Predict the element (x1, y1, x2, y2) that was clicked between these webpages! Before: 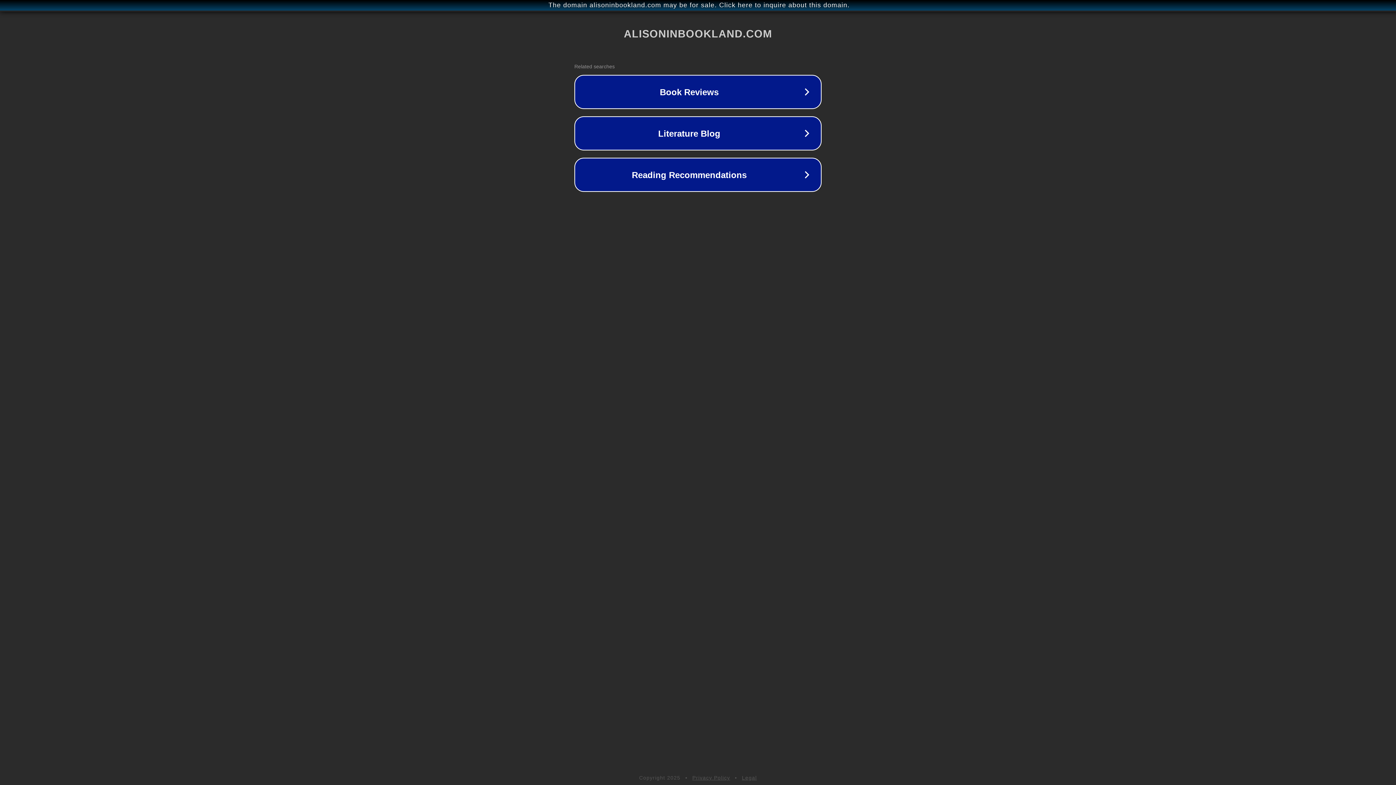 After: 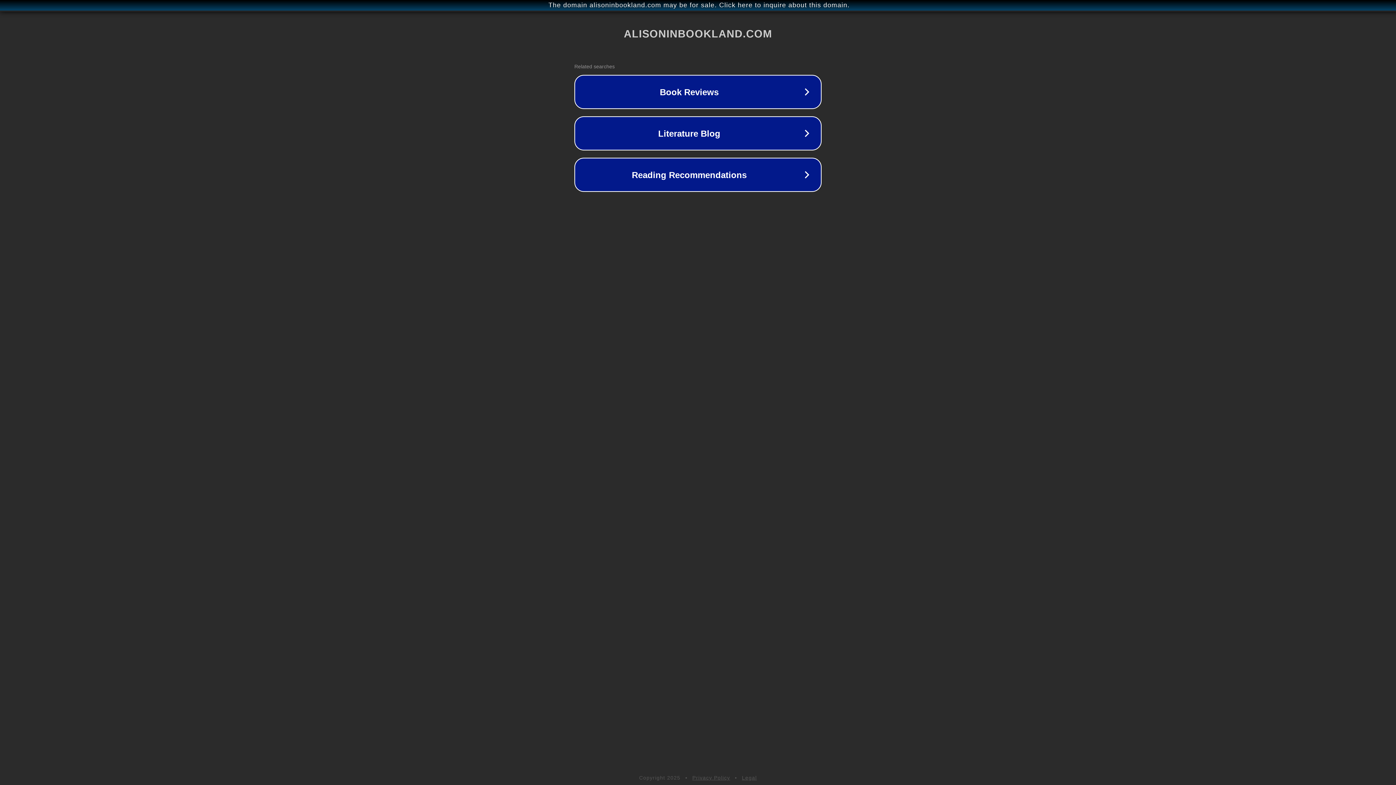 Action: bbox: (742, 775, 757, 781) label: Legal